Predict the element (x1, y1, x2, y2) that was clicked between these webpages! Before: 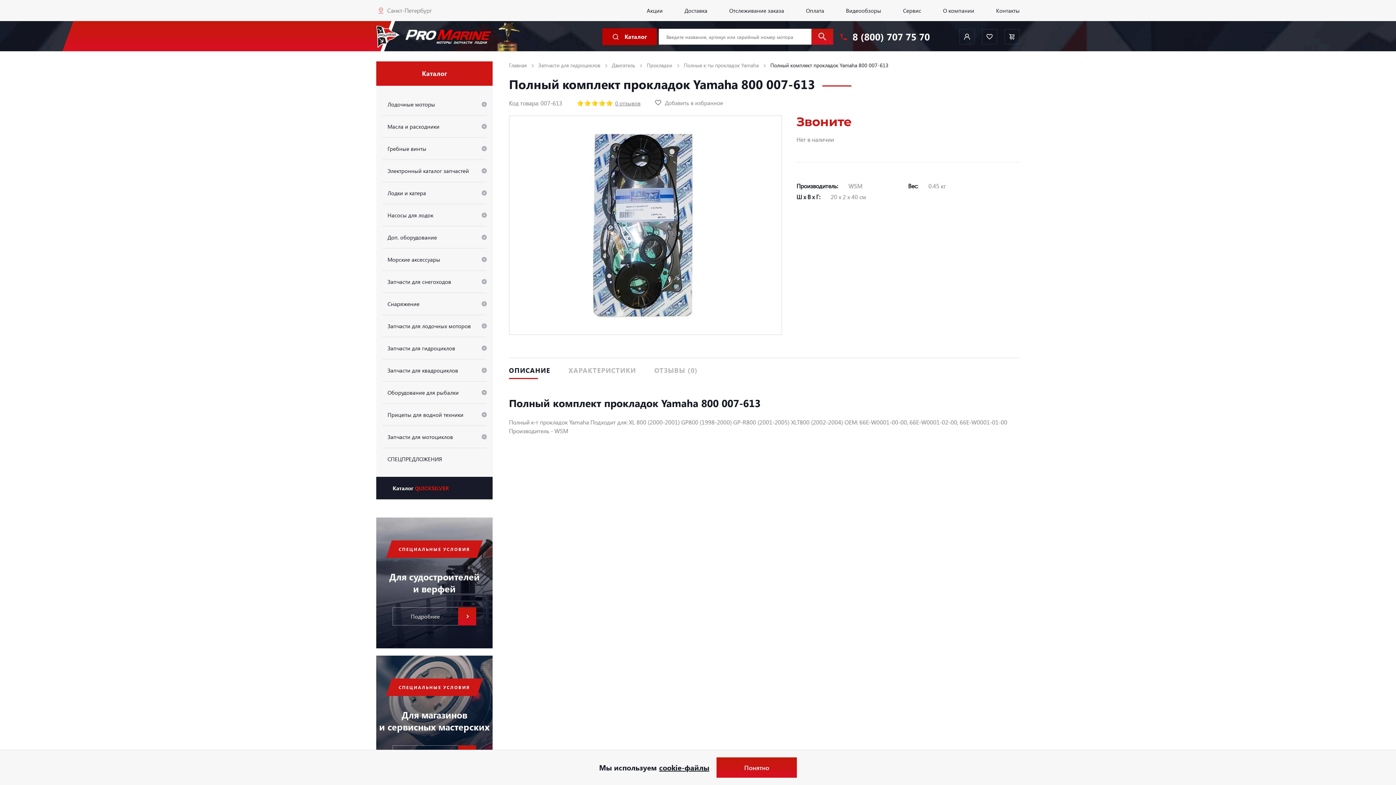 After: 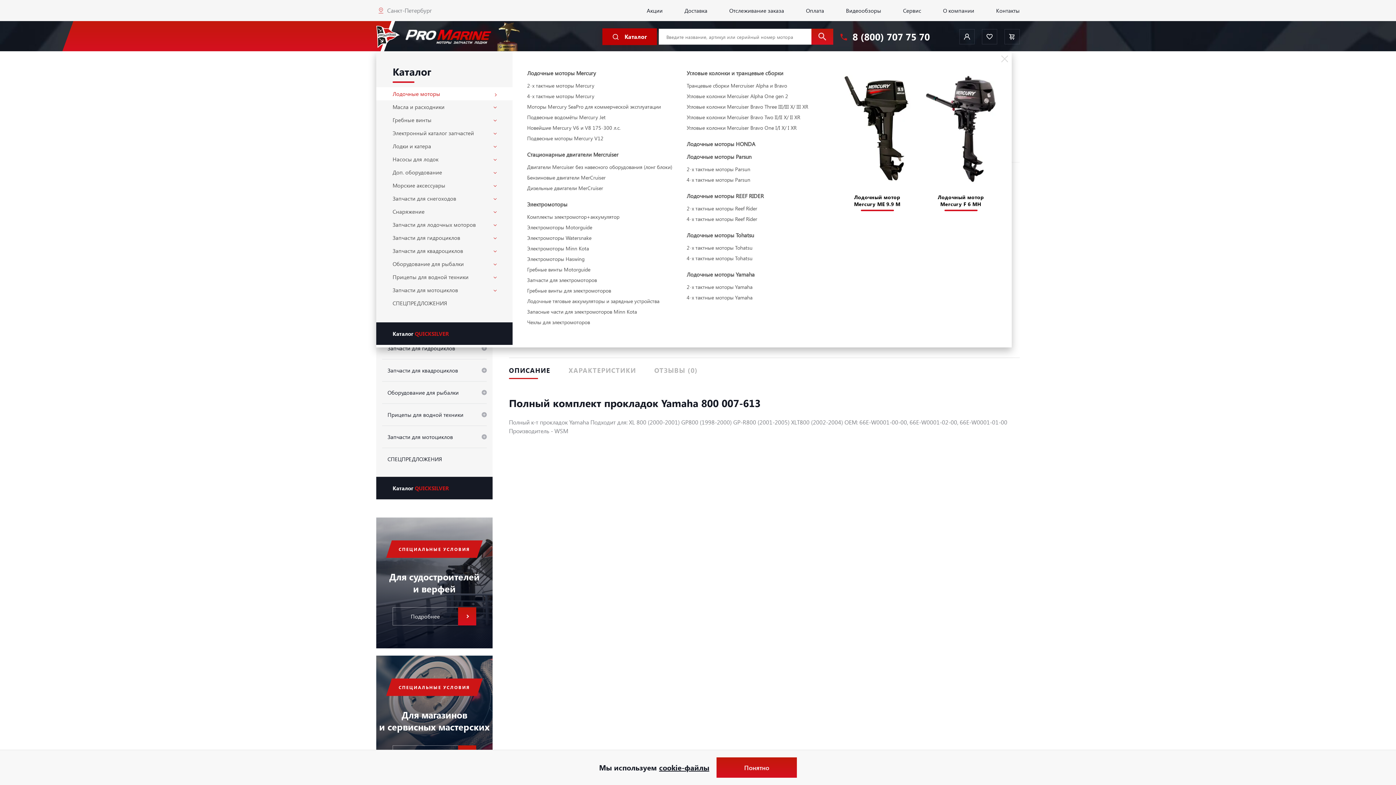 Action: bbox: (602, 28, 657, 45) label: Каталог